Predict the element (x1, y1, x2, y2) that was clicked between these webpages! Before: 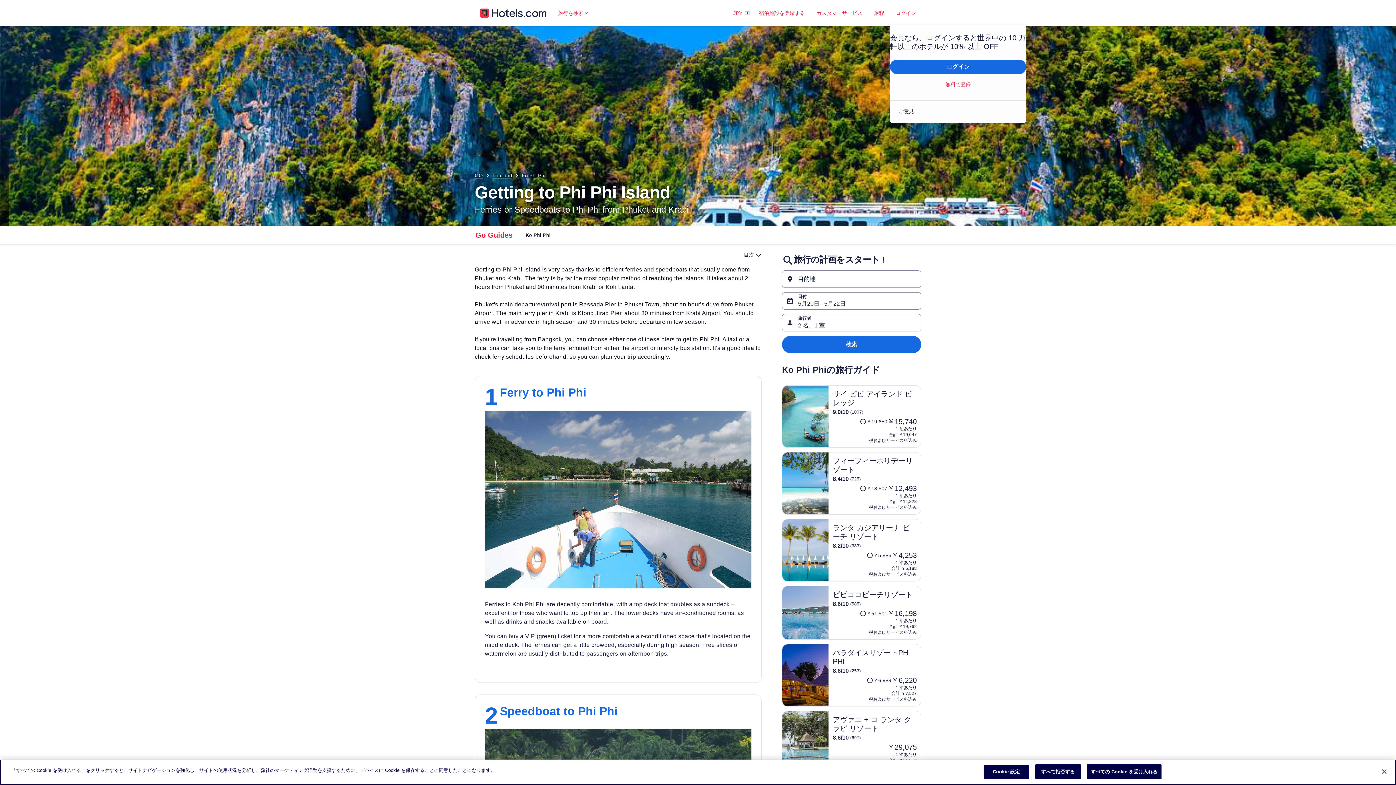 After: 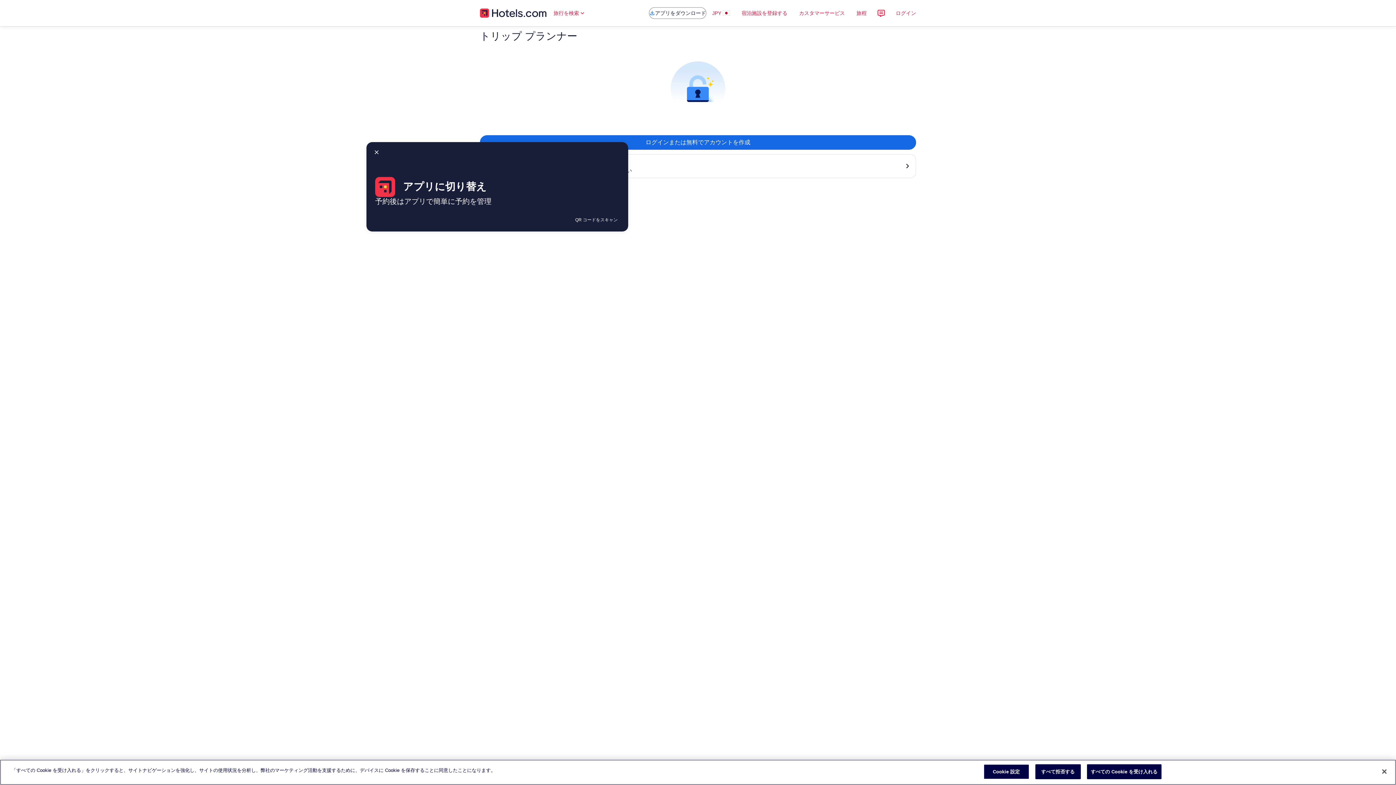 Action: label: 旅程 bbox: (868, 5, 890, 20)